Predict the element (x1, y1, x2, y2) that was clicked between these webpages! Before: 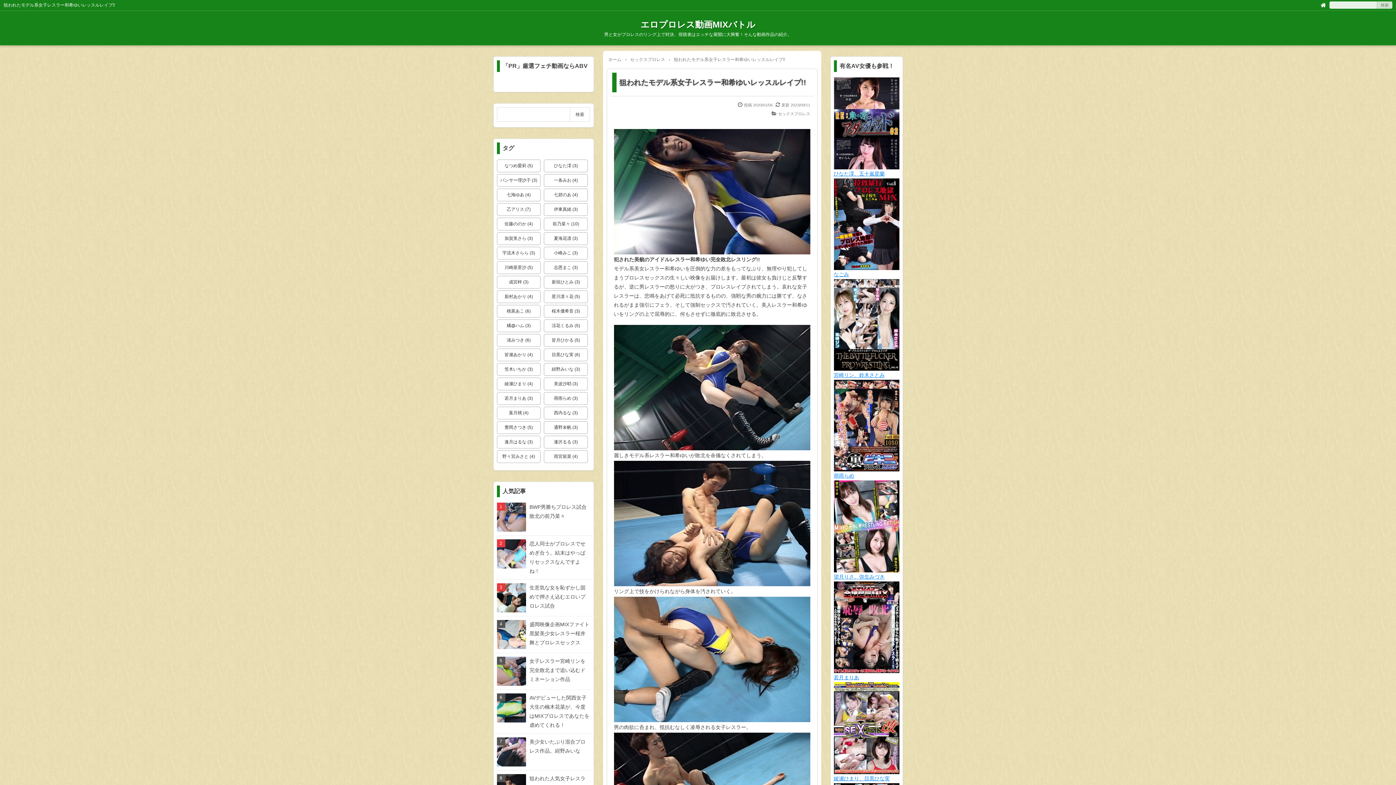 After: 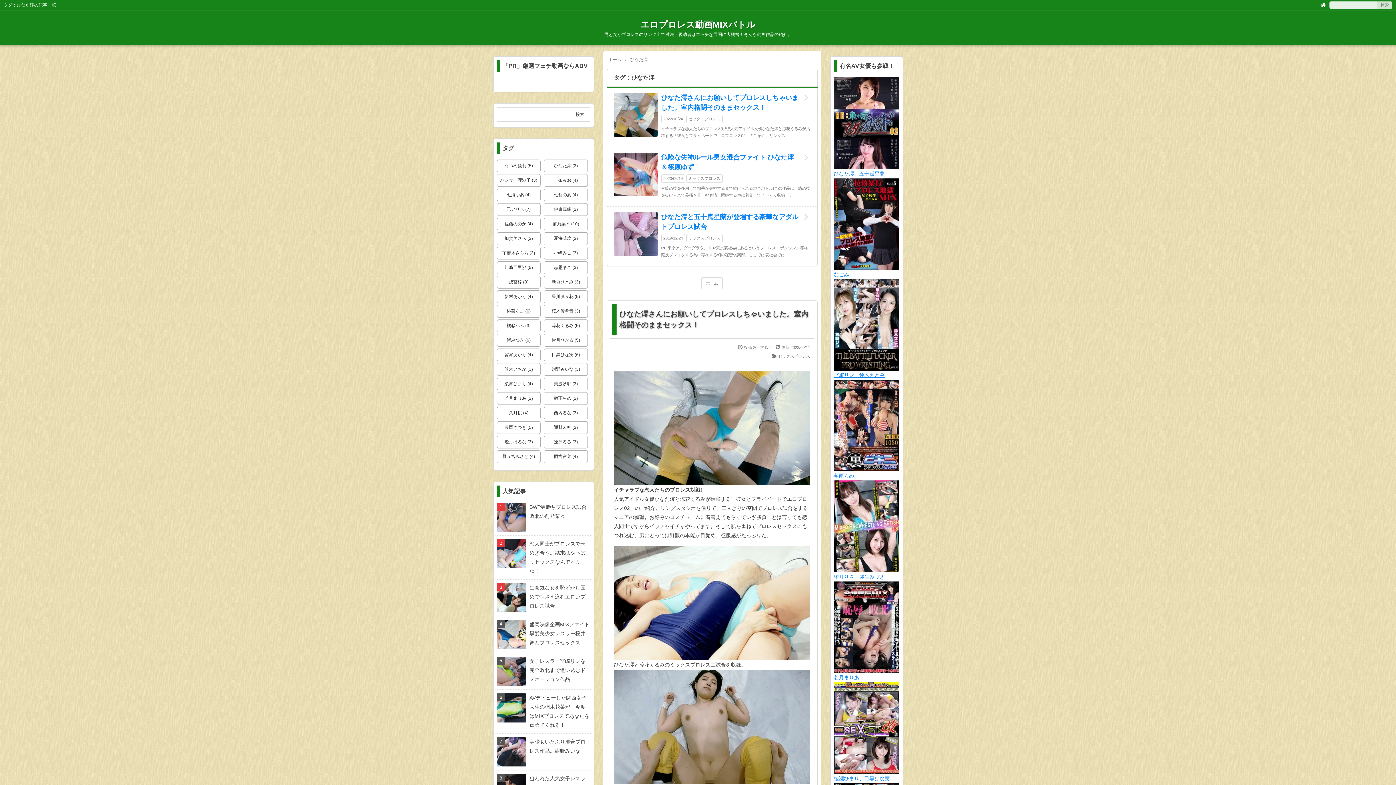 Action: label: ひなた澪 (3個の項目) bbox: (544, 159, 588, 172)